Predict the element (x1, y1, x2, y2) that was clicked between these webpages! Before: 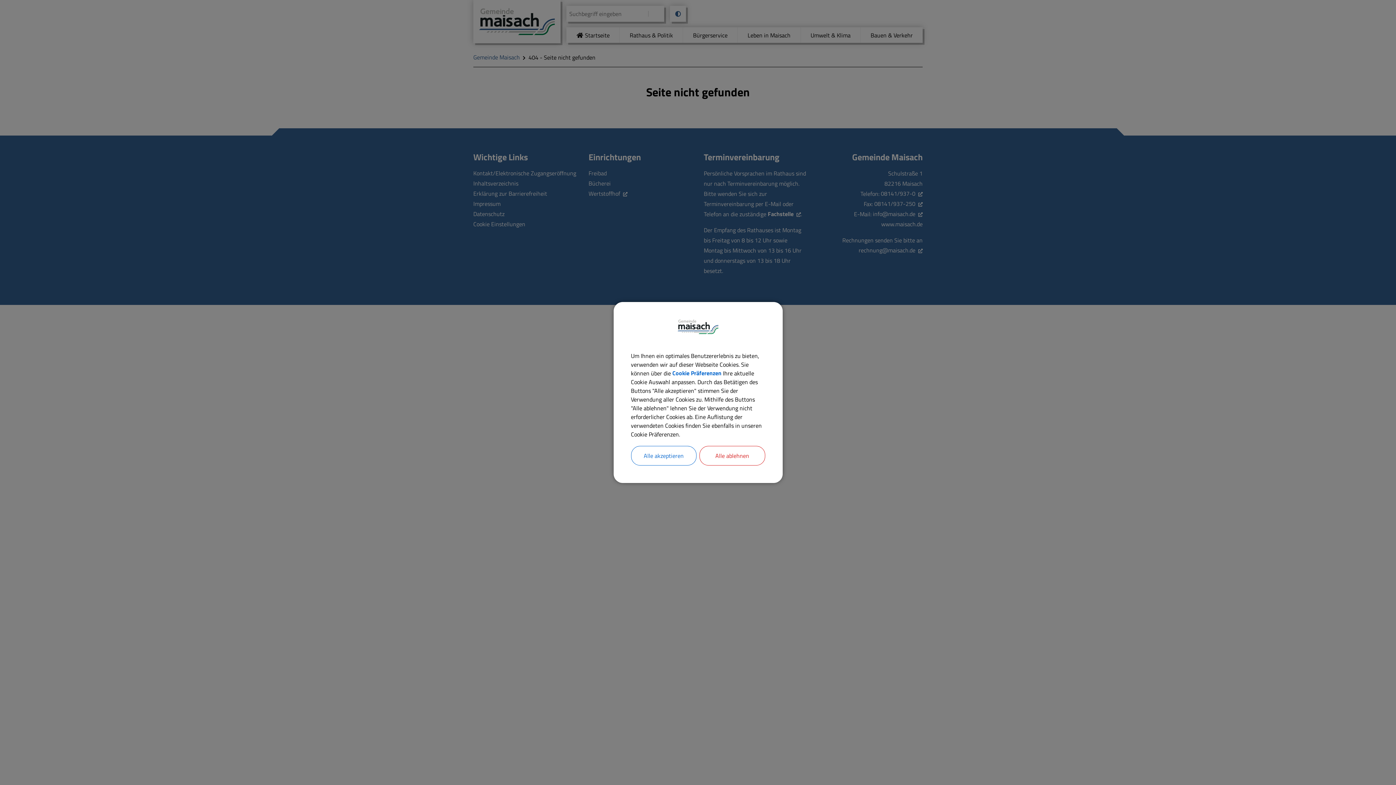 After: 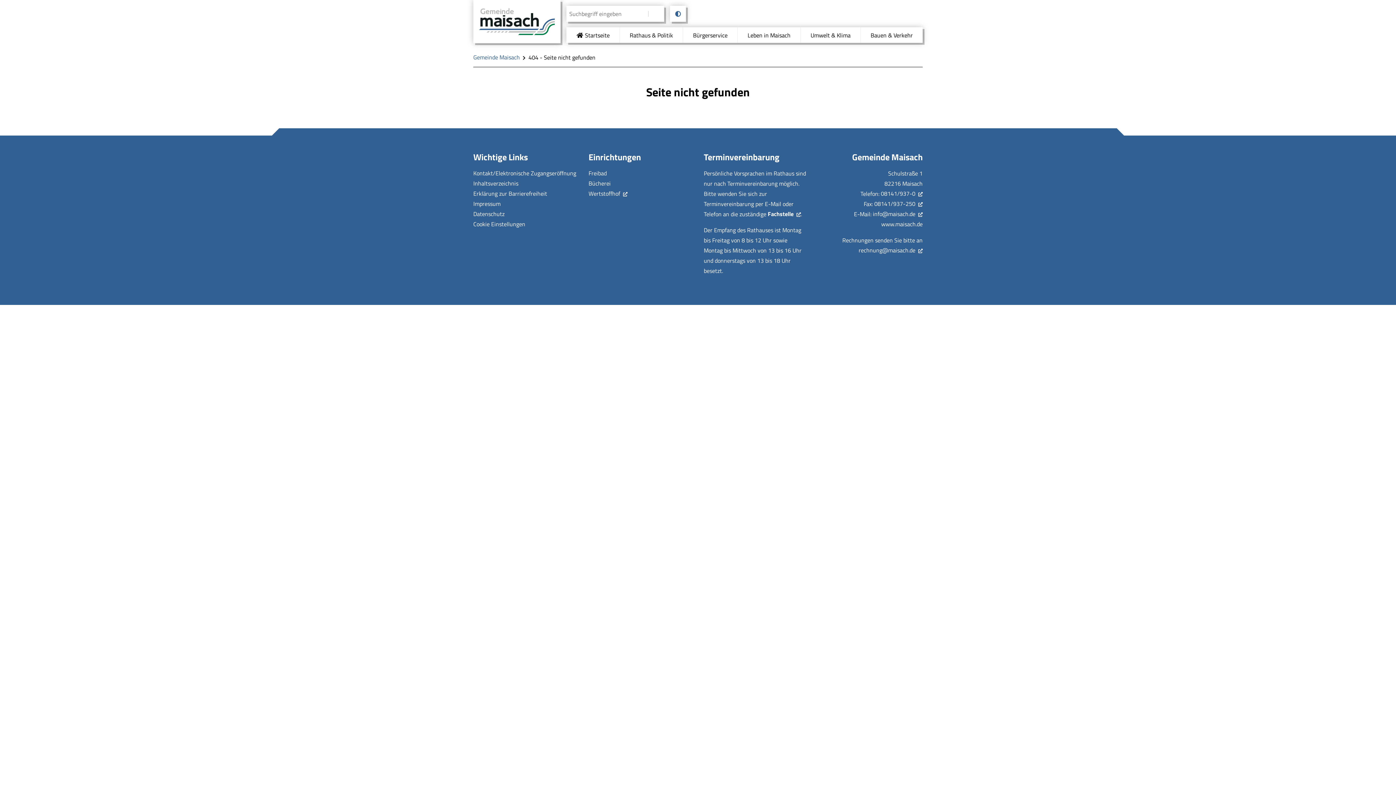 Action: label: Alle ablehnen bbox: (699, 446, 765, 465)